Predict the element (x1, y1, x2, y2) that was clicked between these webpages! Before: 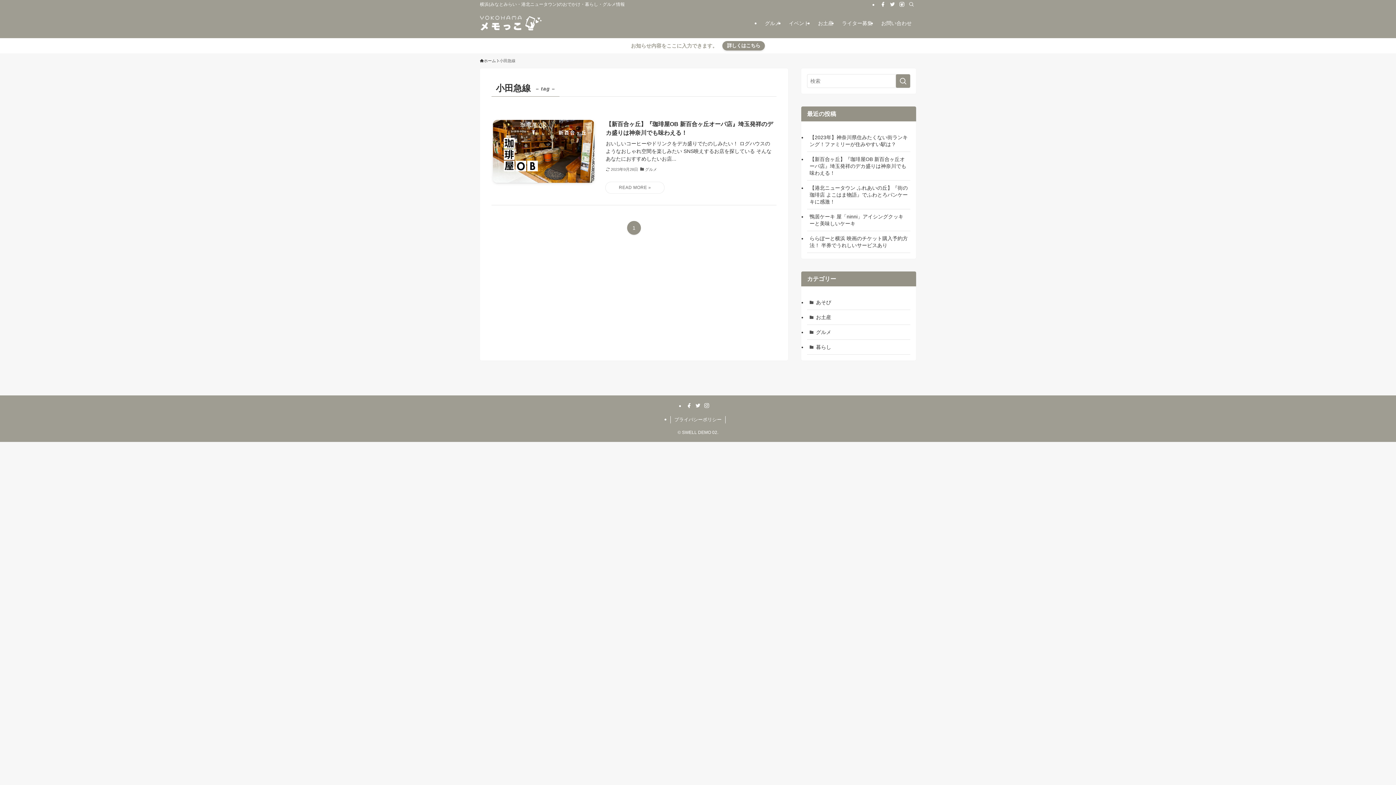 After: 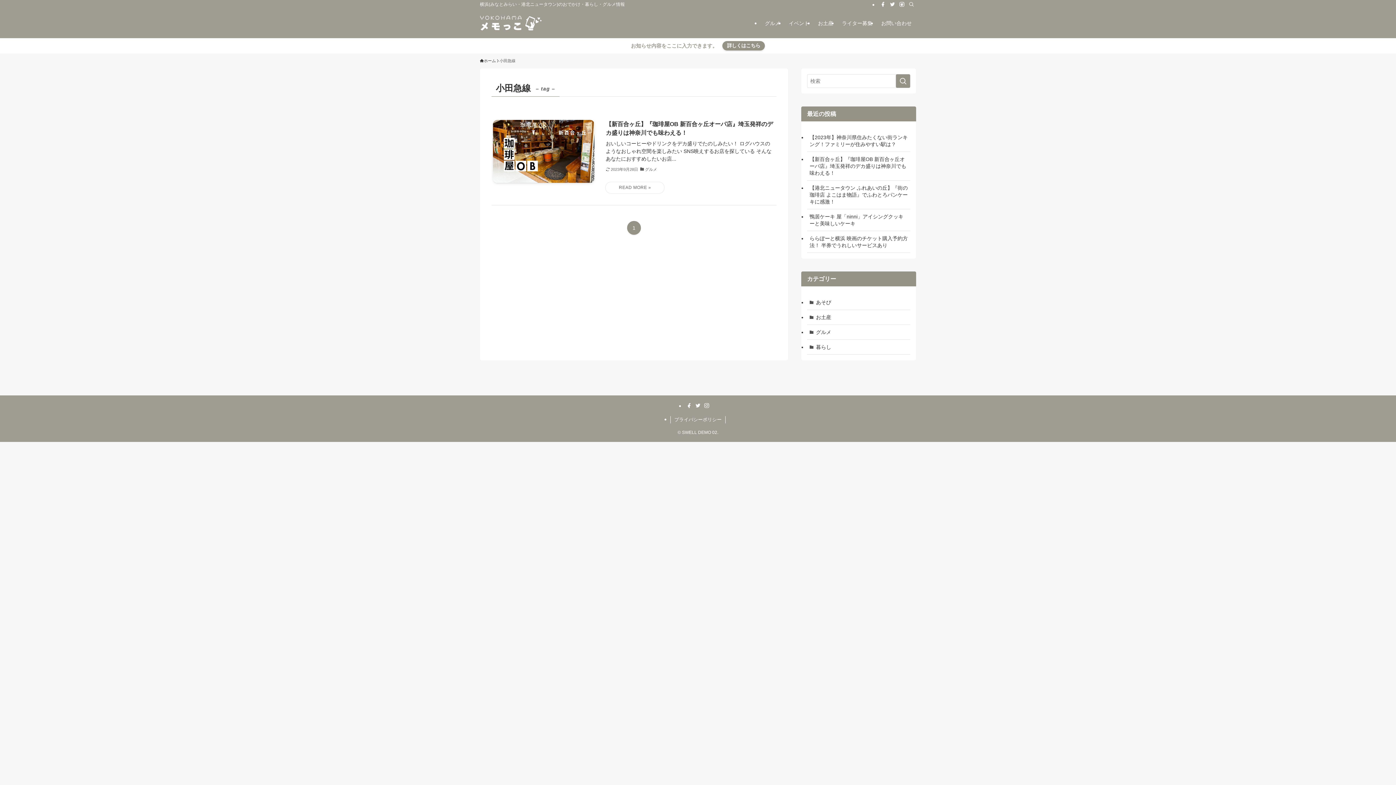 Action: bbox: (703, 402, 710, 409) label: instagram